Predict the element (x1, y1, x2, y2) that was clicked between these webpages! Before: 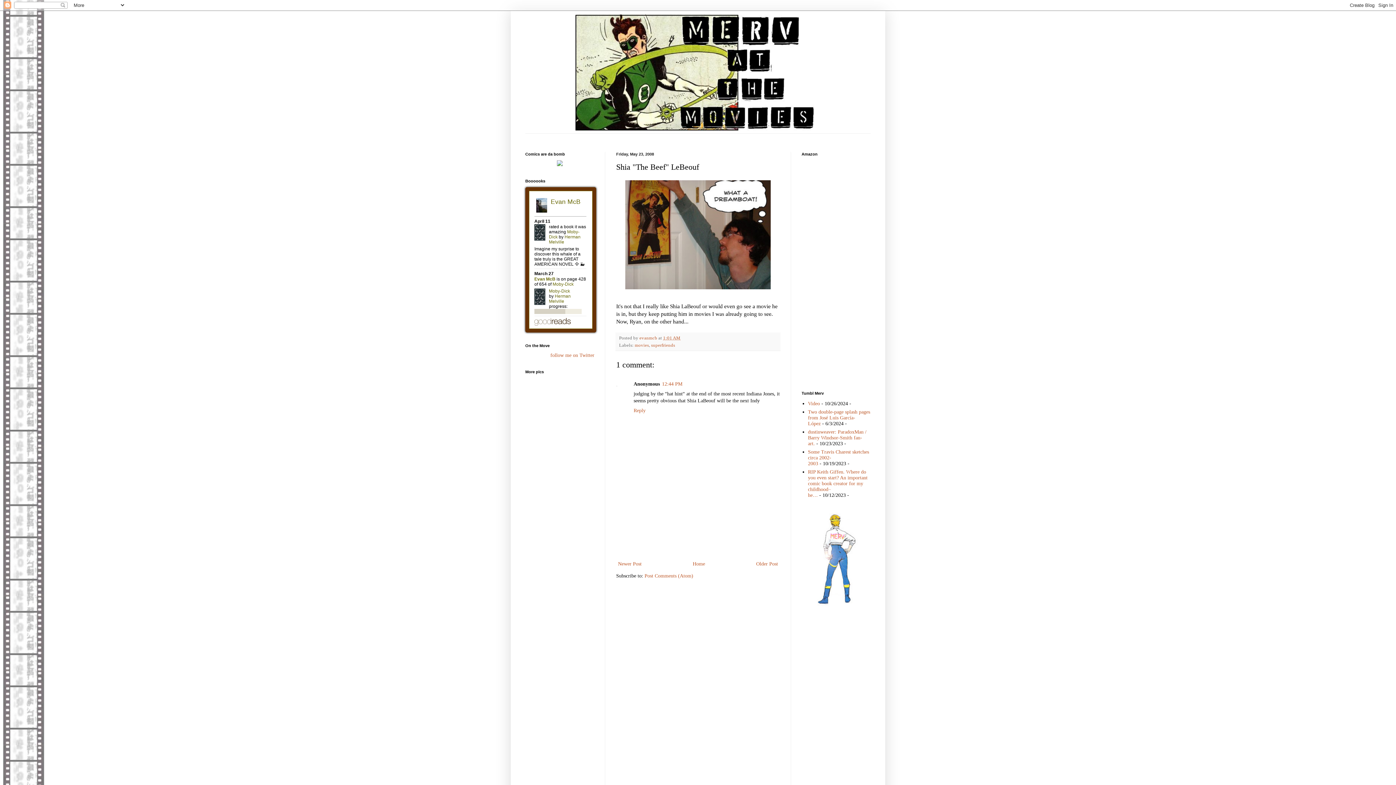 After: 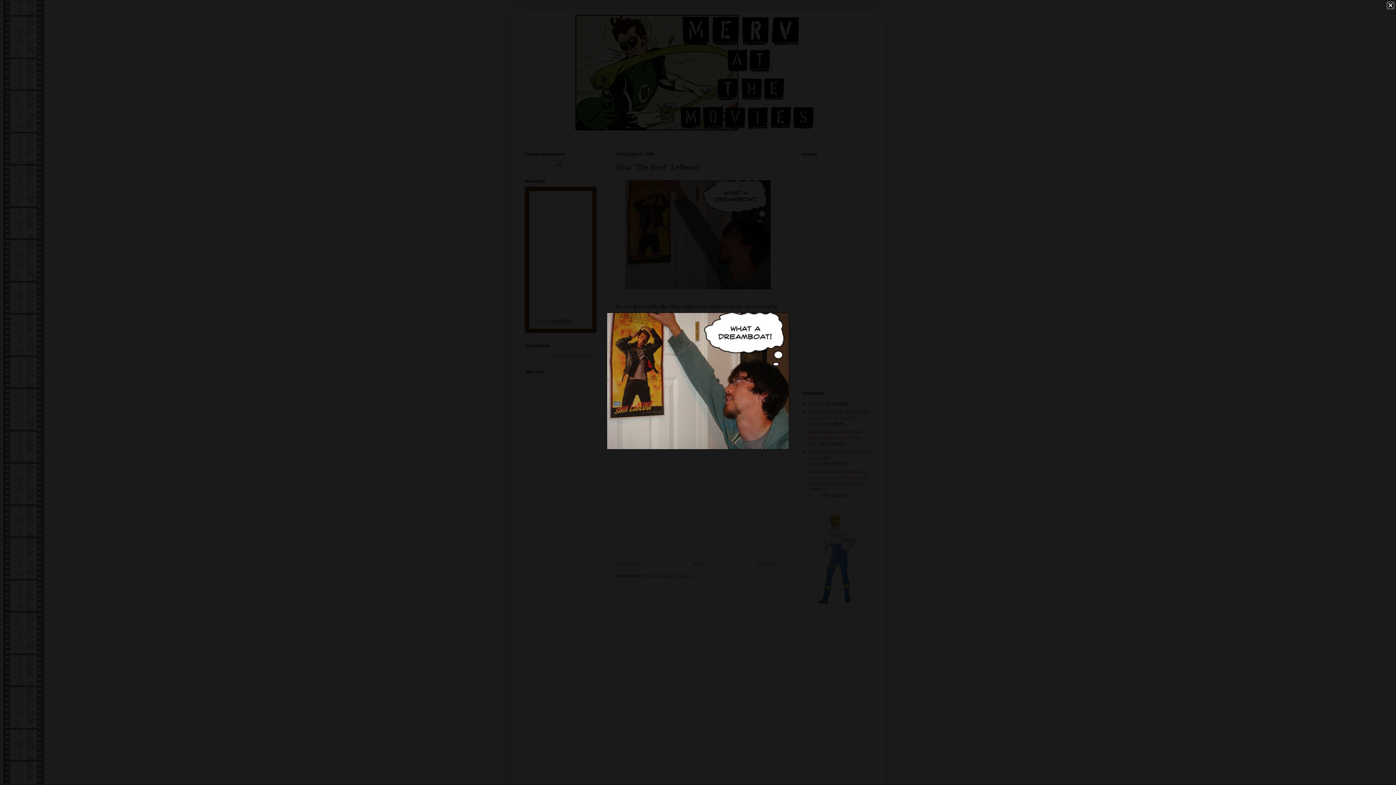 Action: bbox: (616, 178, 780, 291)